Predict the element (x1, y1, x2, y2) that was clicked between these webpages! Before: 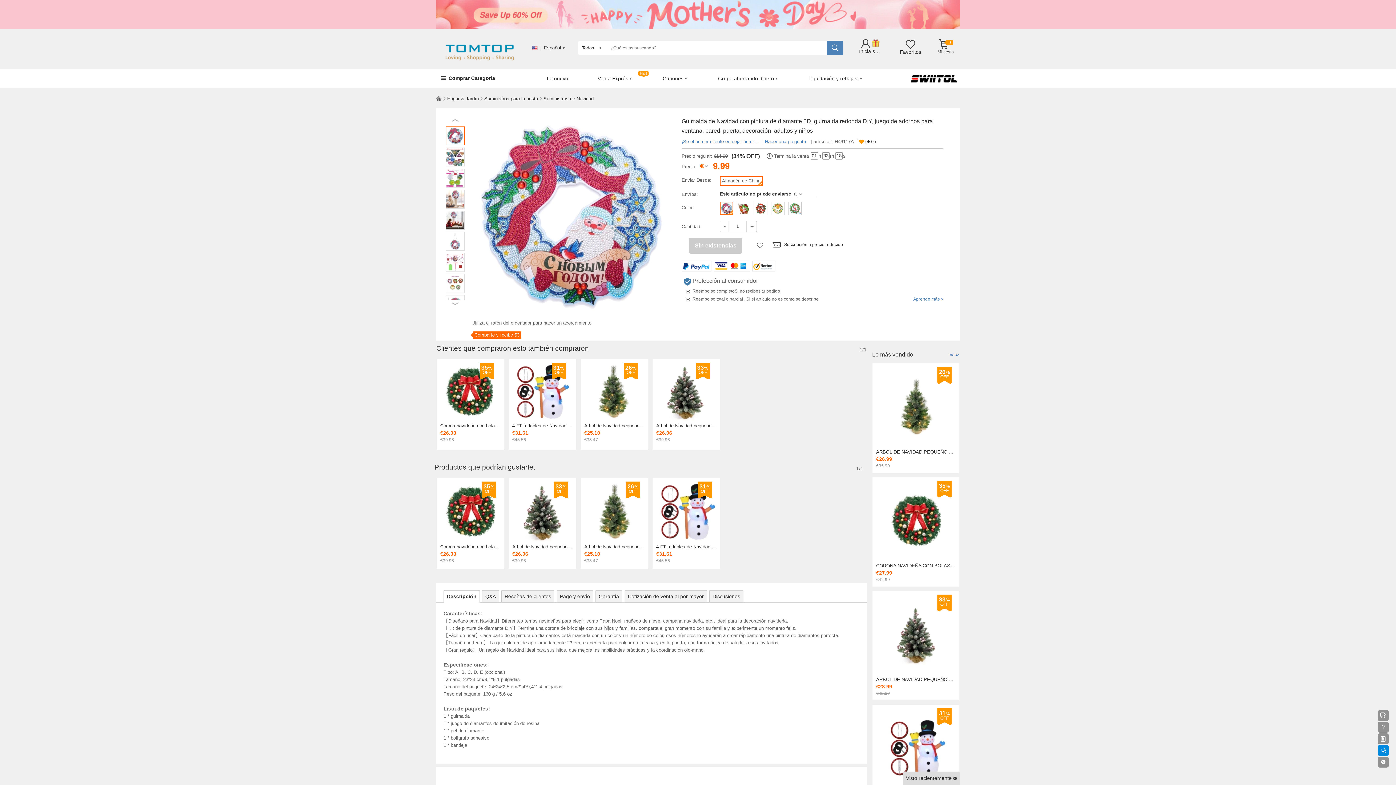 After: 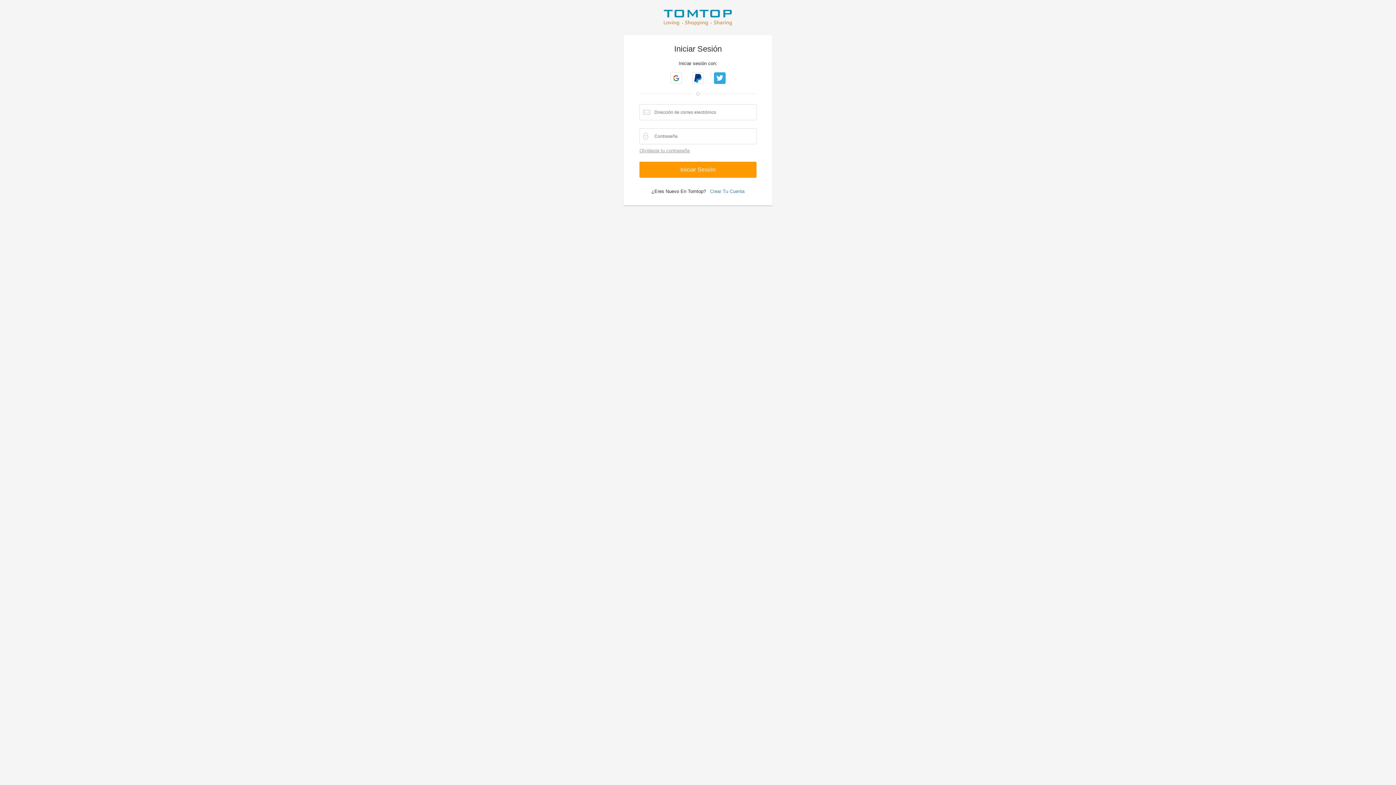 Action: label: ¡Sé el primer cliente en dejar una reseña! bbox: (681, 138, 759, 144)